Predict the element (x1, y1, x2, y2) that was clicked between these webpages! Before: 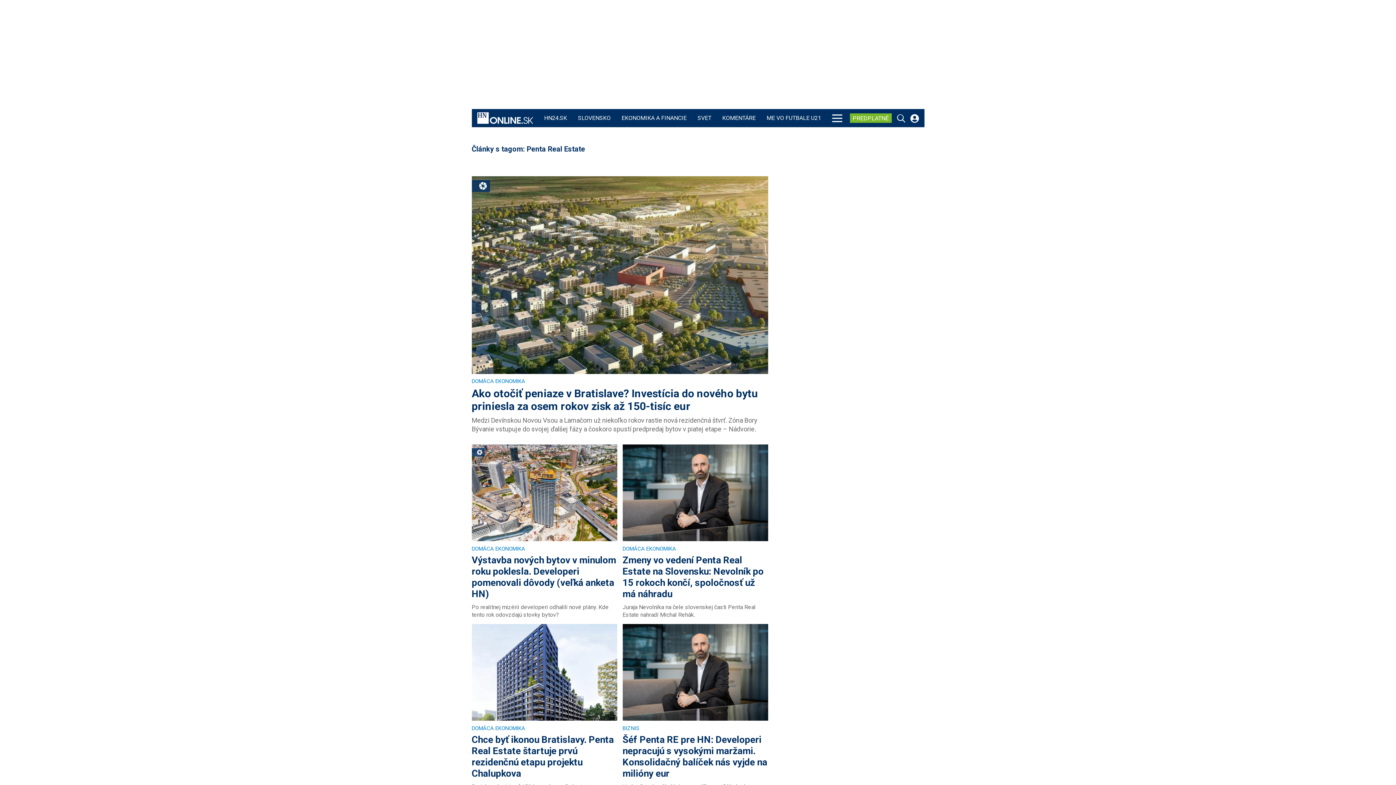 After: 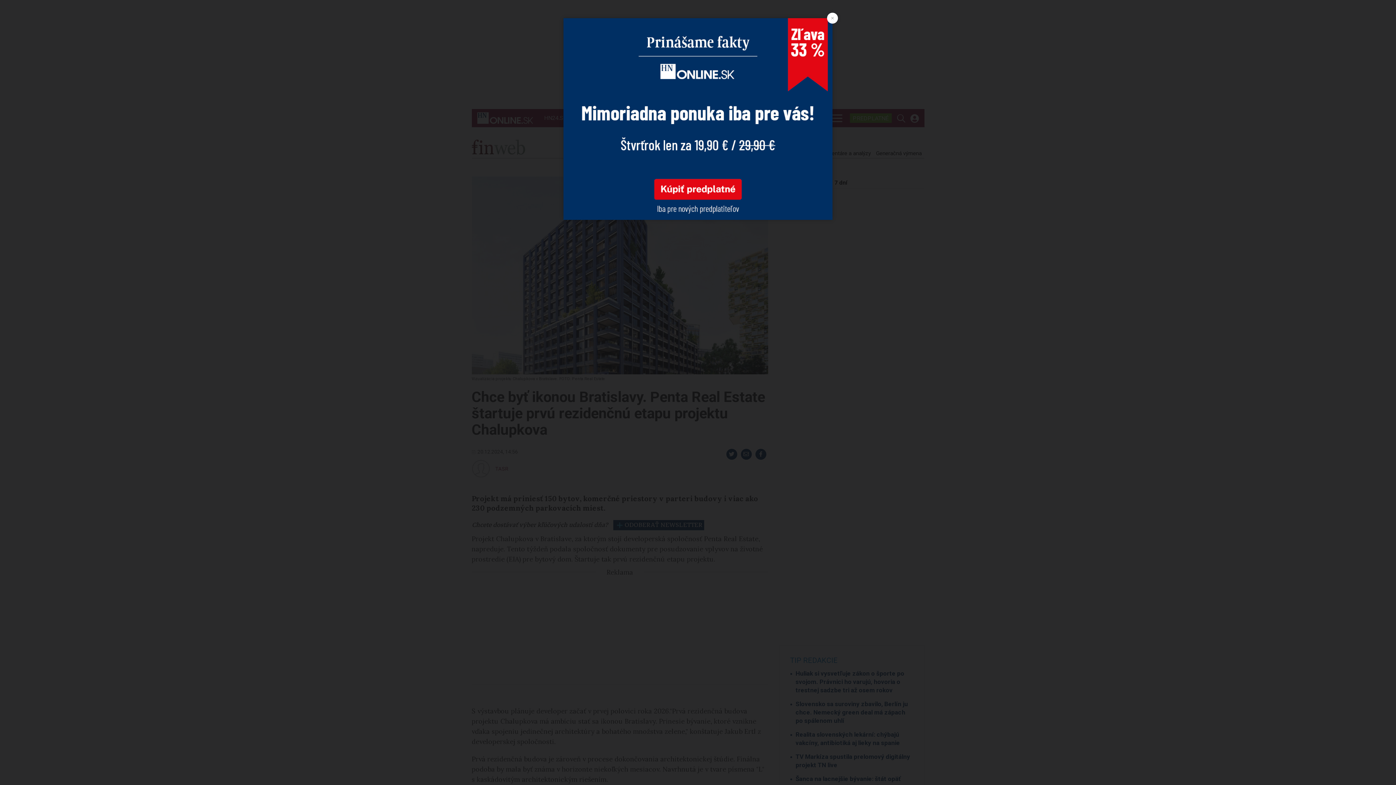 Action: label: Chce byť ikonou Bratislavy. Penta Real Estate štartuje prvú rezidenčnú etapu projektu Chalupkova
Projekt má priniesť 150 bytov, komerčné priestory v parteri budovy i viac ako 230 podzemných parkovacích miest.
DOMÁCA EKONOMIKA bbox: (471, 624, 617, 806)